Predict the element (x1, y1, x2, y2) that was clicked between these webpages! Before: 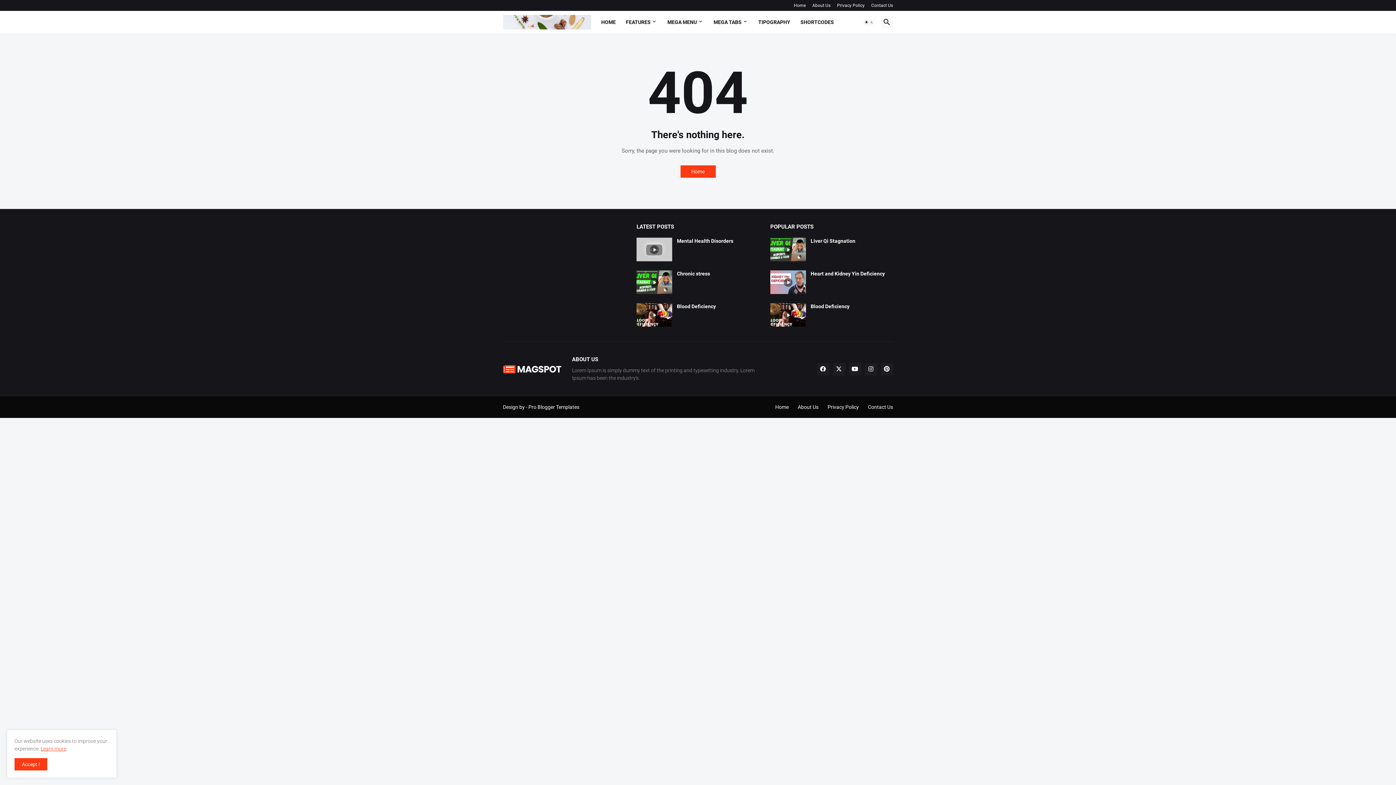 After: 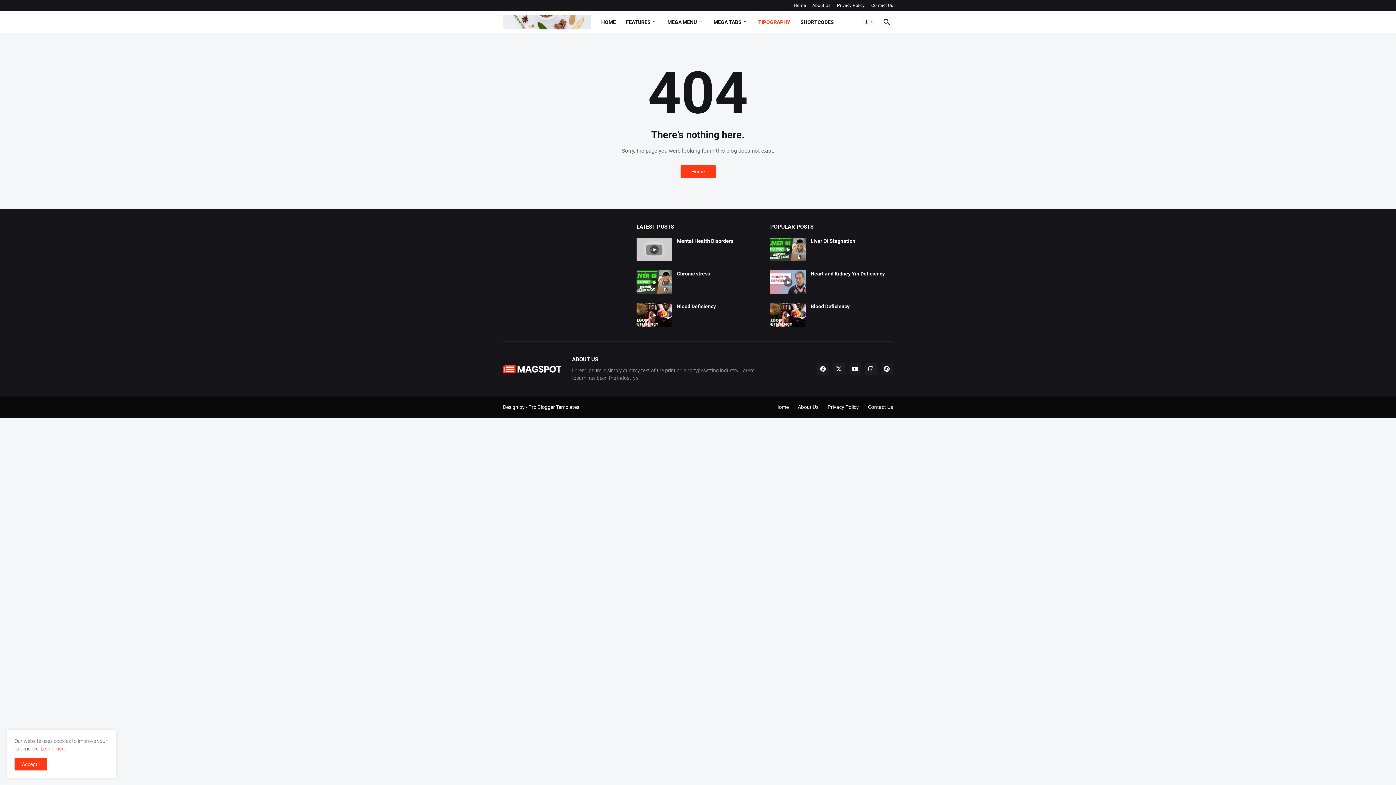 Action: label: TIPOGRAPHY bbox: (753, 10, 795, 33)